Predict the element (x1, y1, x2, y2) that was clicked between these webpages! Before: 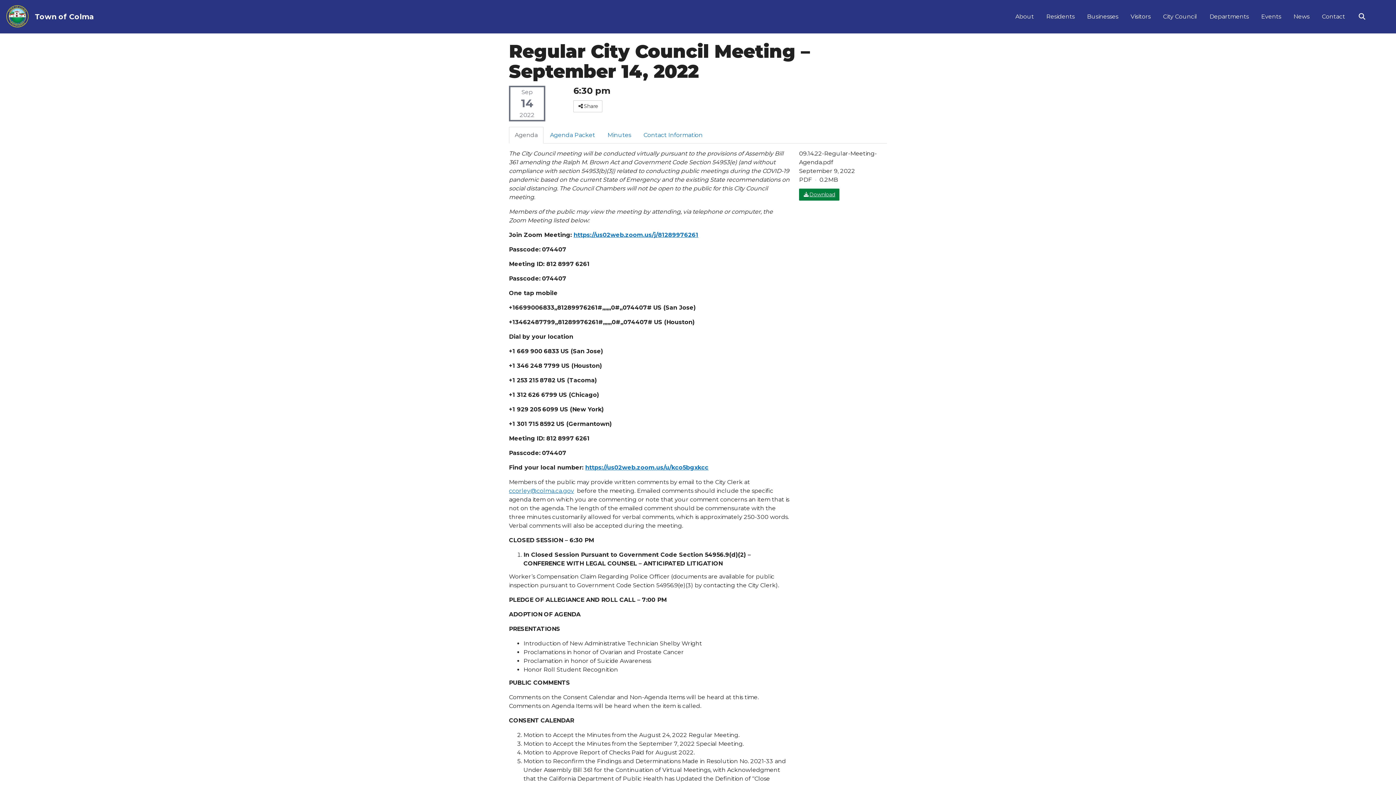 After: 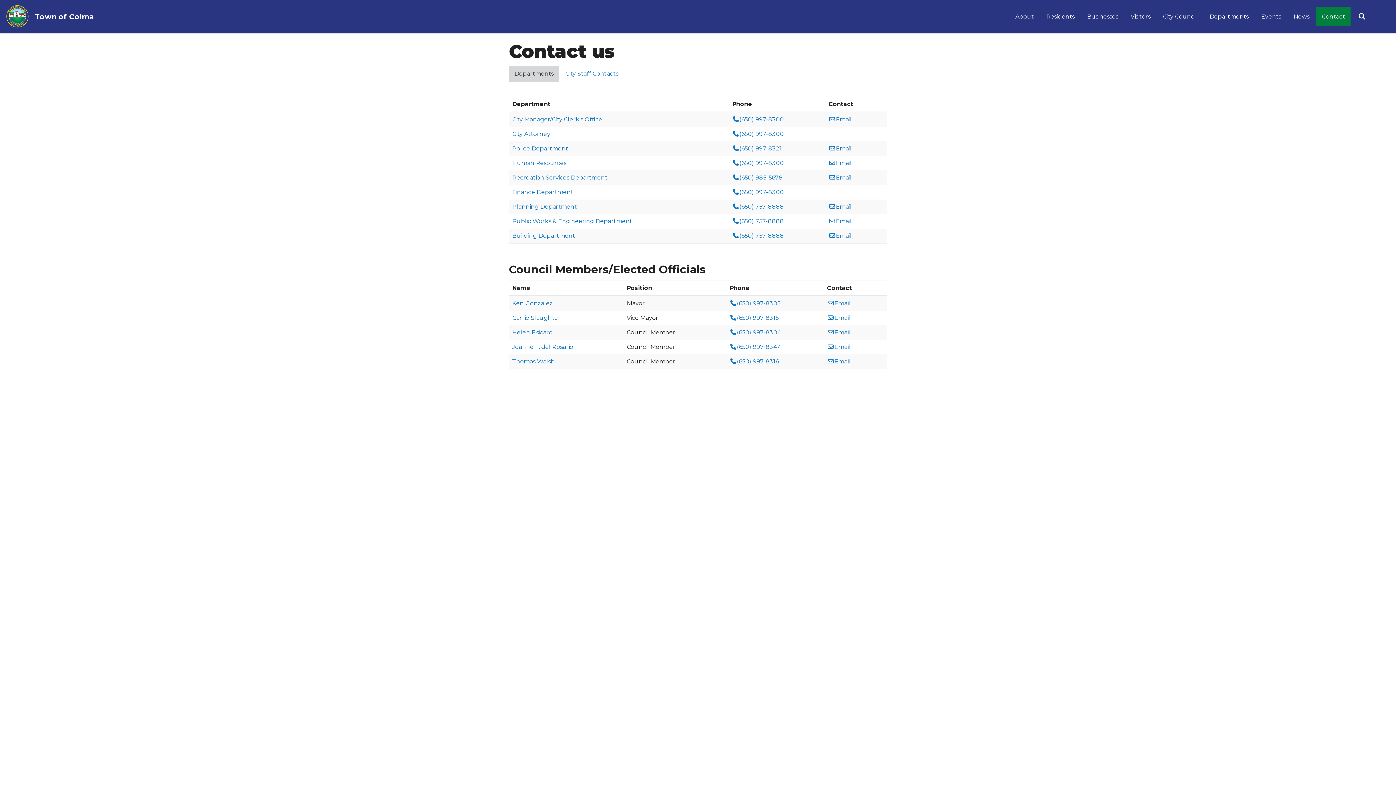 Action: bbox: (1316, 7, 1350, 26) label: Contact